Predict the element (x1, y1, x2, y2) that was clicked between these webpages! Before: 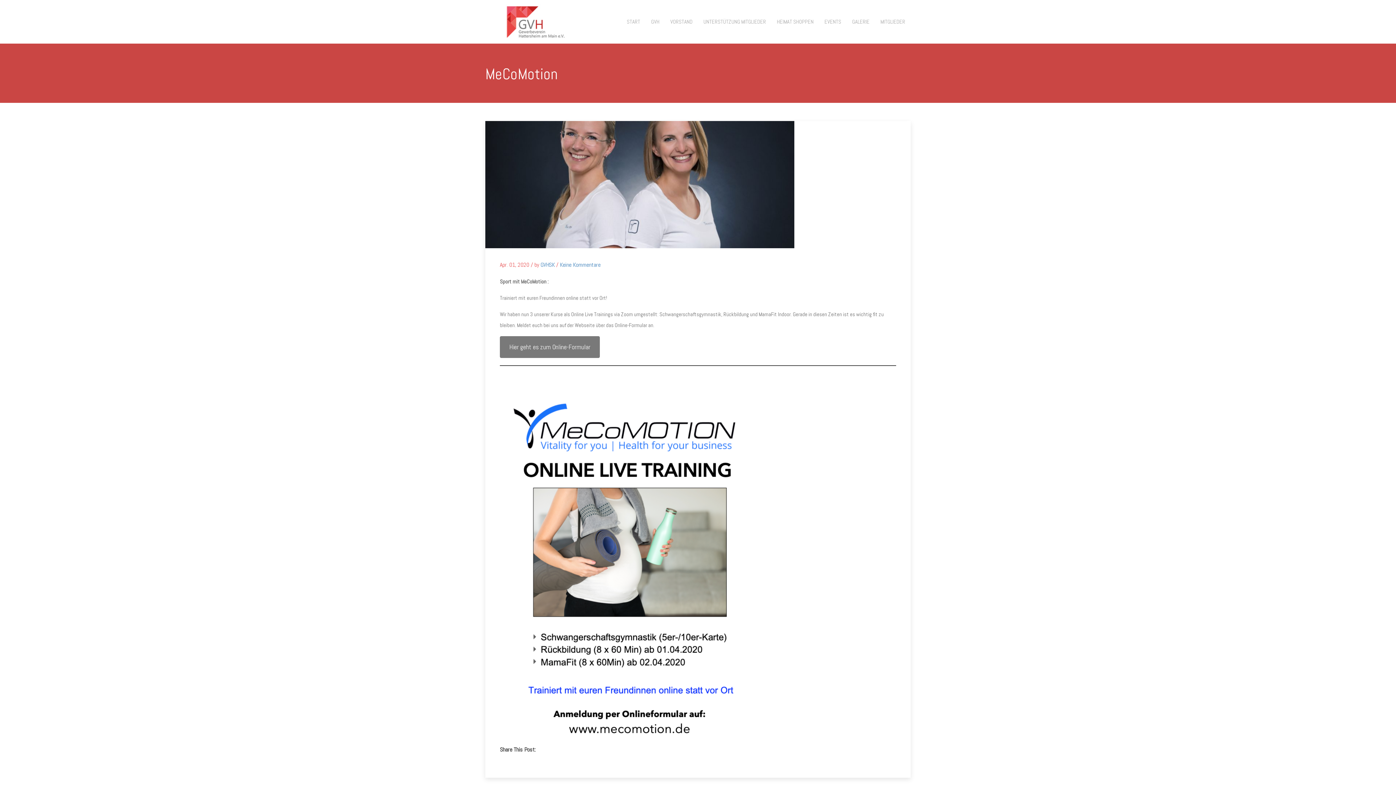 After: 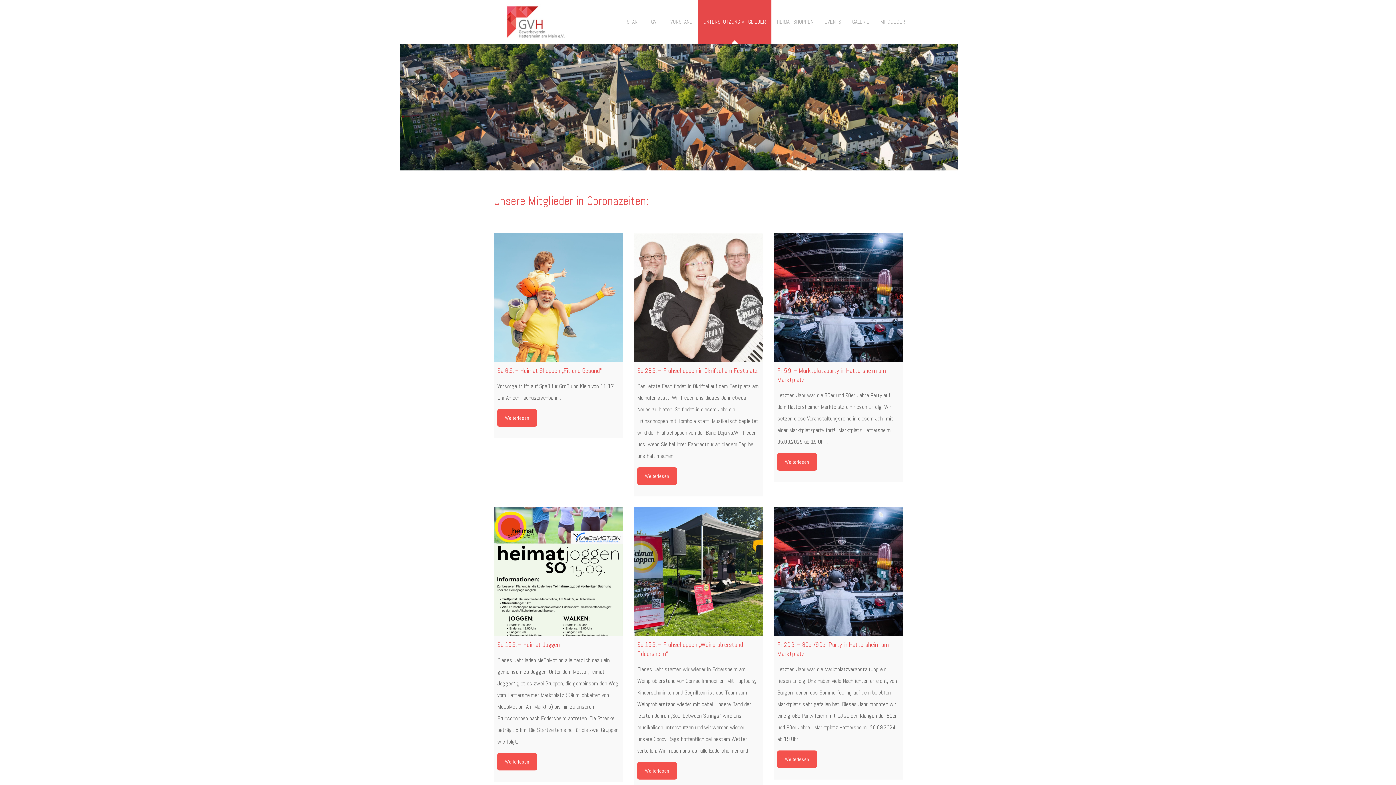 Action: label: UNTERSTÜTZUNG MITGLIEDER bbox: (698, 0, 771, 43)